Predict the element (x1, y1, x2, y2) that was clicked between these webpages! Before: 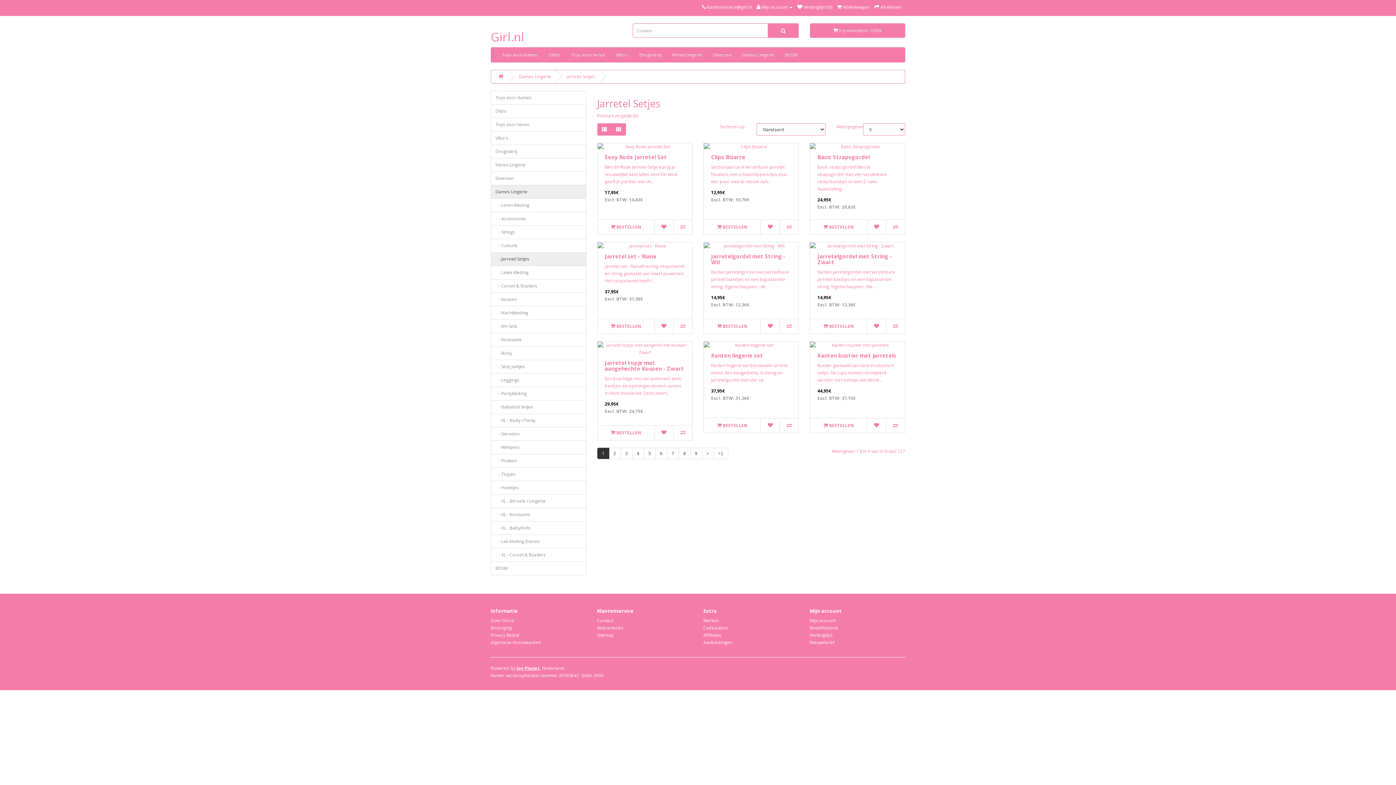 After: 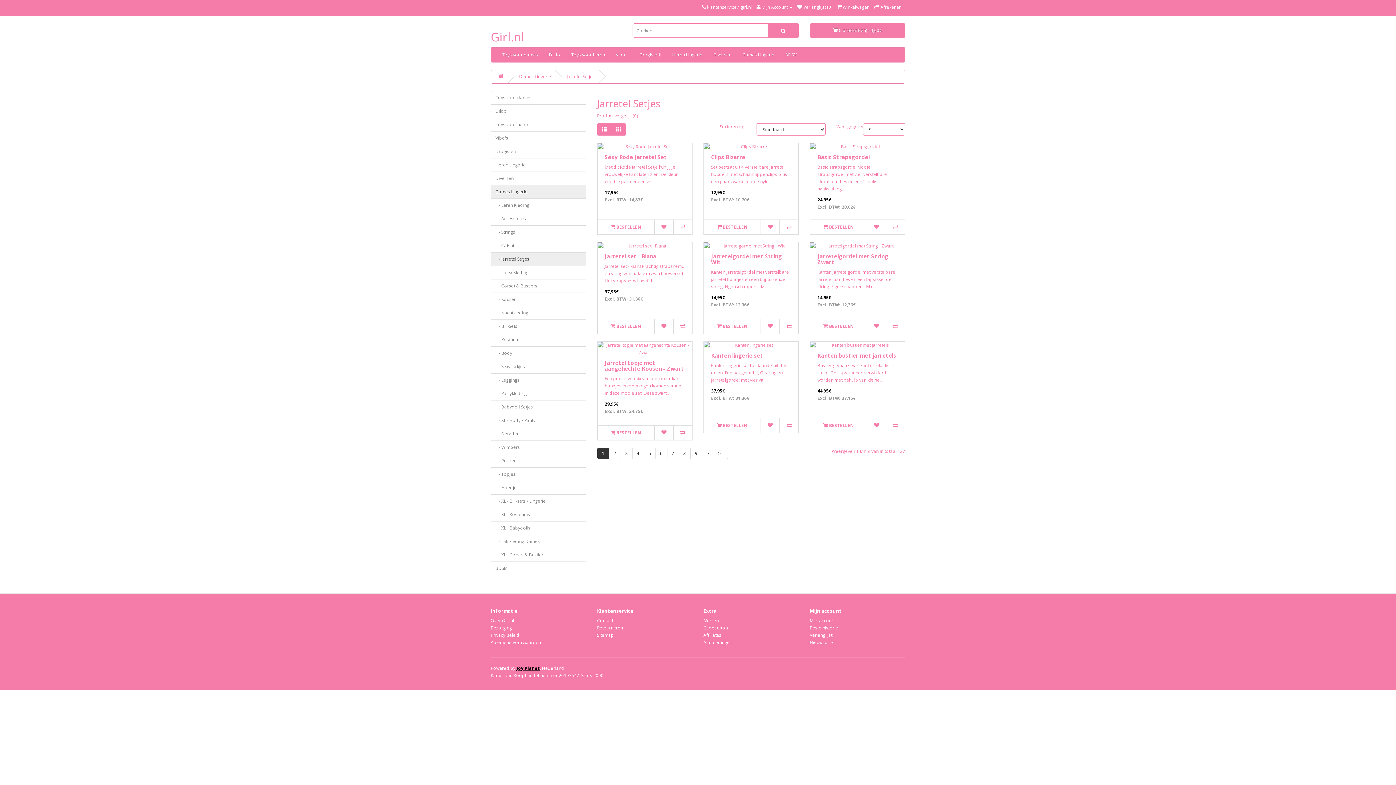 Action: label: Joy Planet bbox: (516, 665, 540, 671)